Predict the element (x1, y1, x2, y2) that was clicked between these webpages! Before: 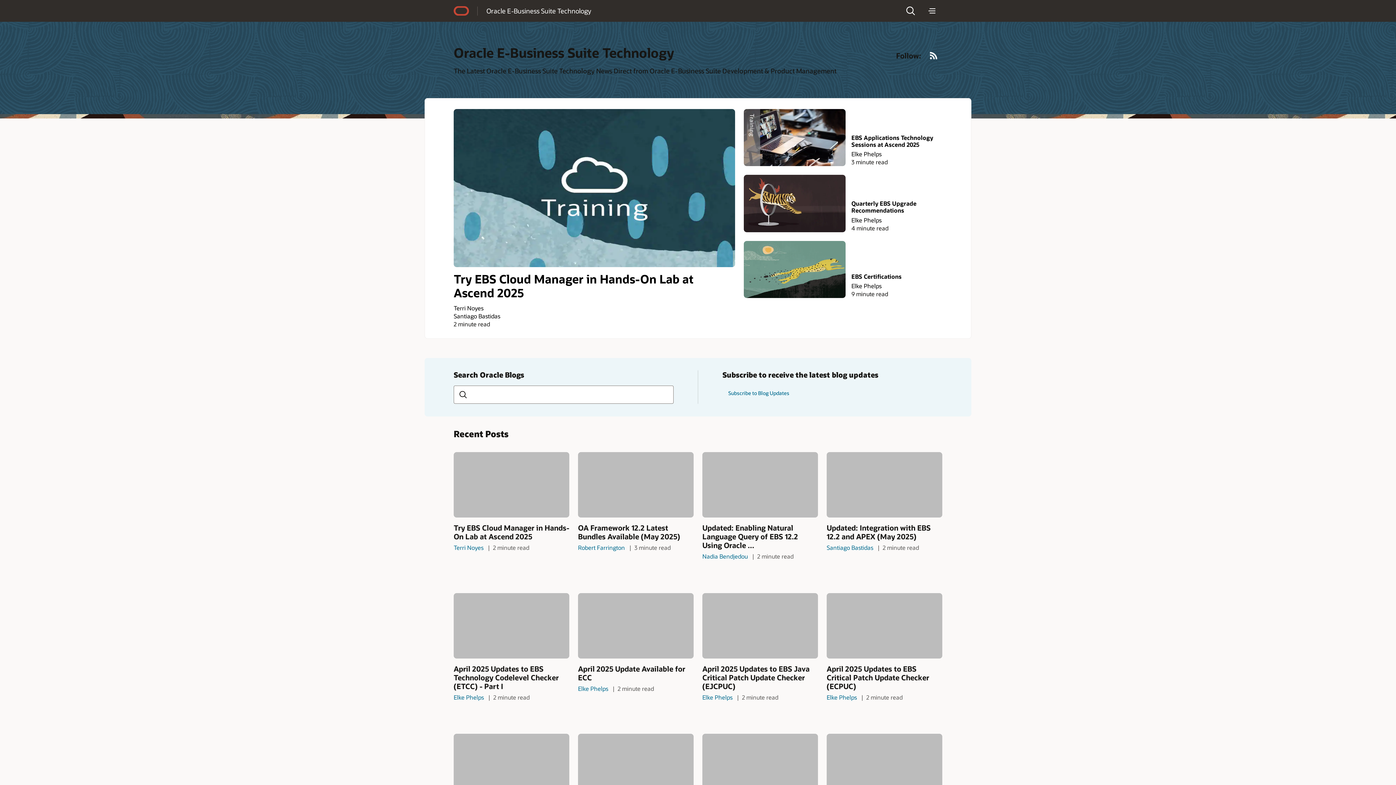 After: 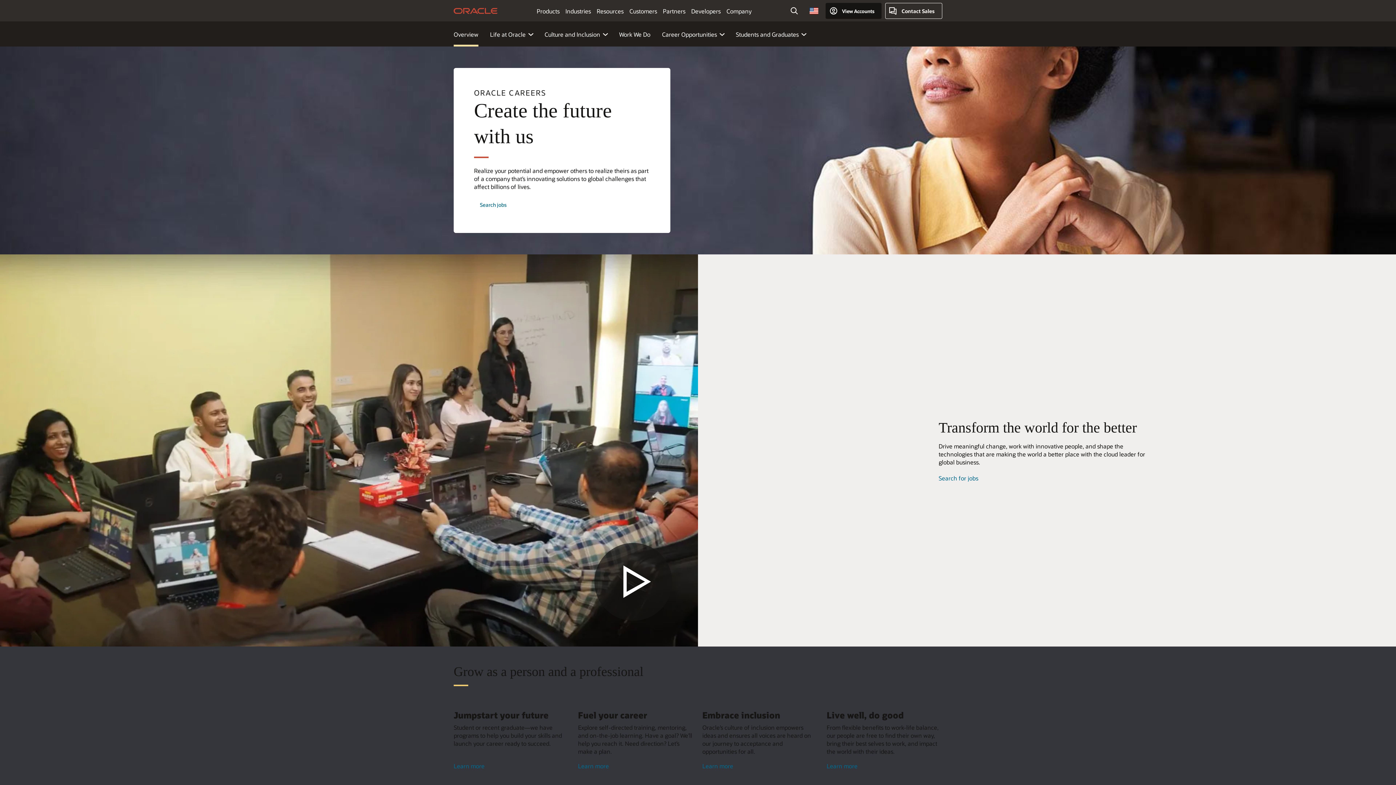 Action: label: Careers bbox: (491, 438, 510, 445)